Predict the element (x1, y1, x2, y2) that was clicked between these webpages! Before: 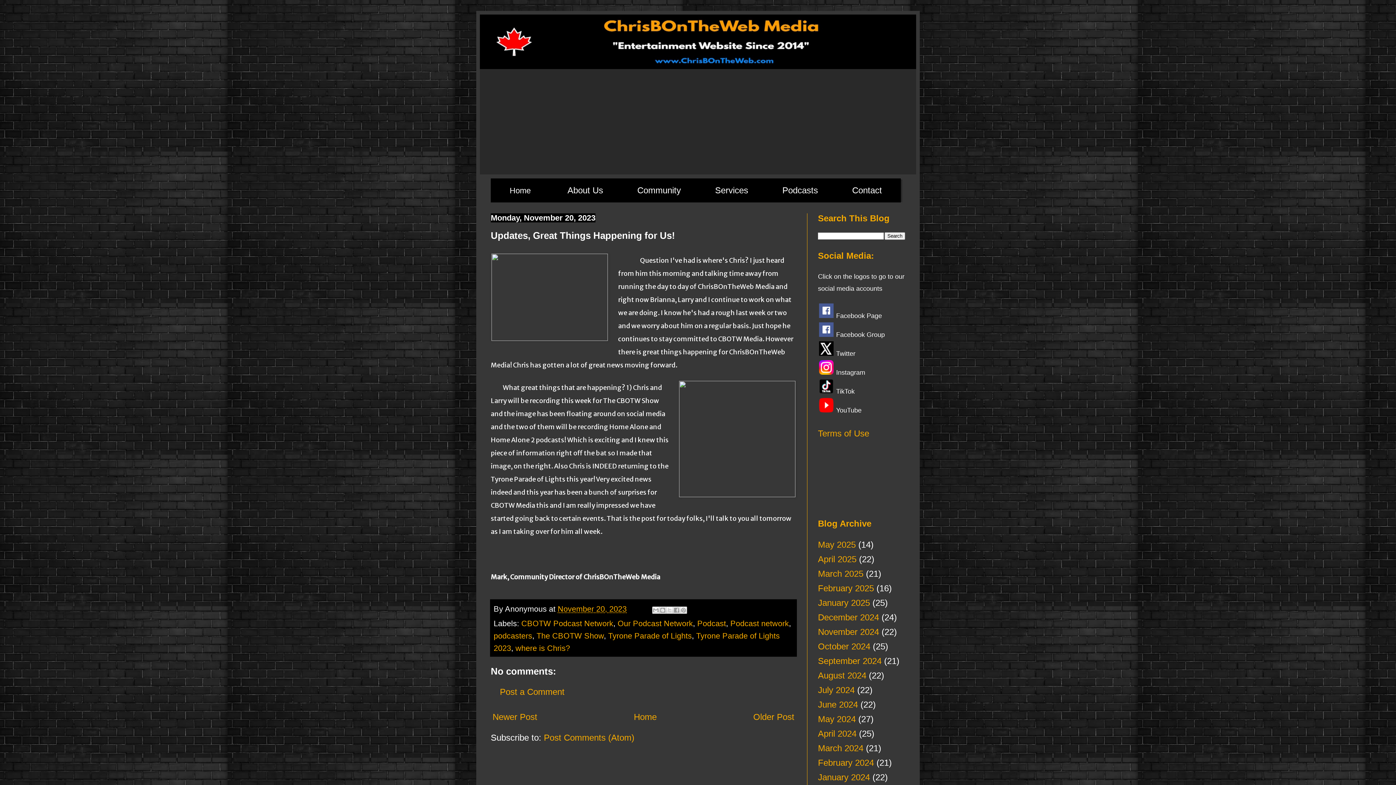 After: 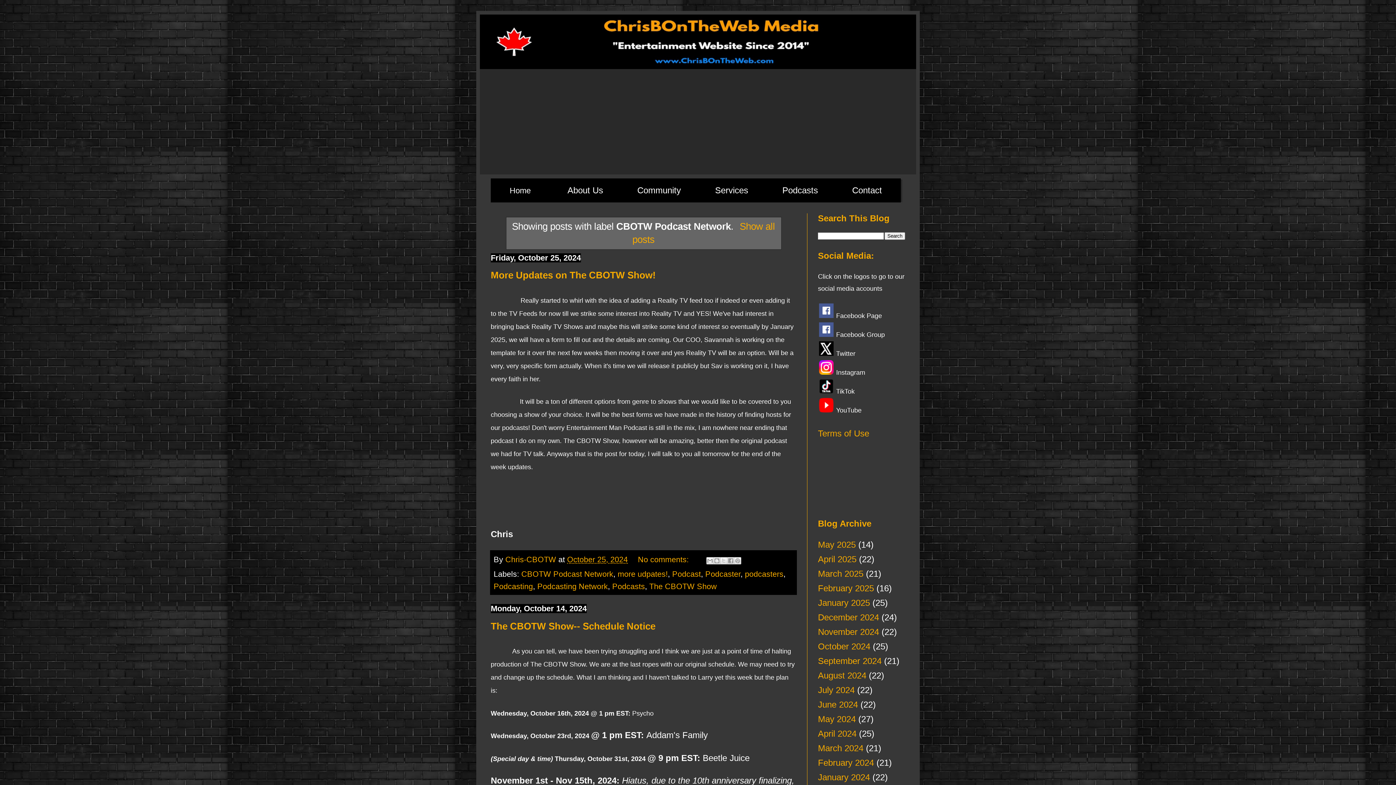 Action: bbox: (521, 619, 613, 628) label: CBOTW Podcast Network